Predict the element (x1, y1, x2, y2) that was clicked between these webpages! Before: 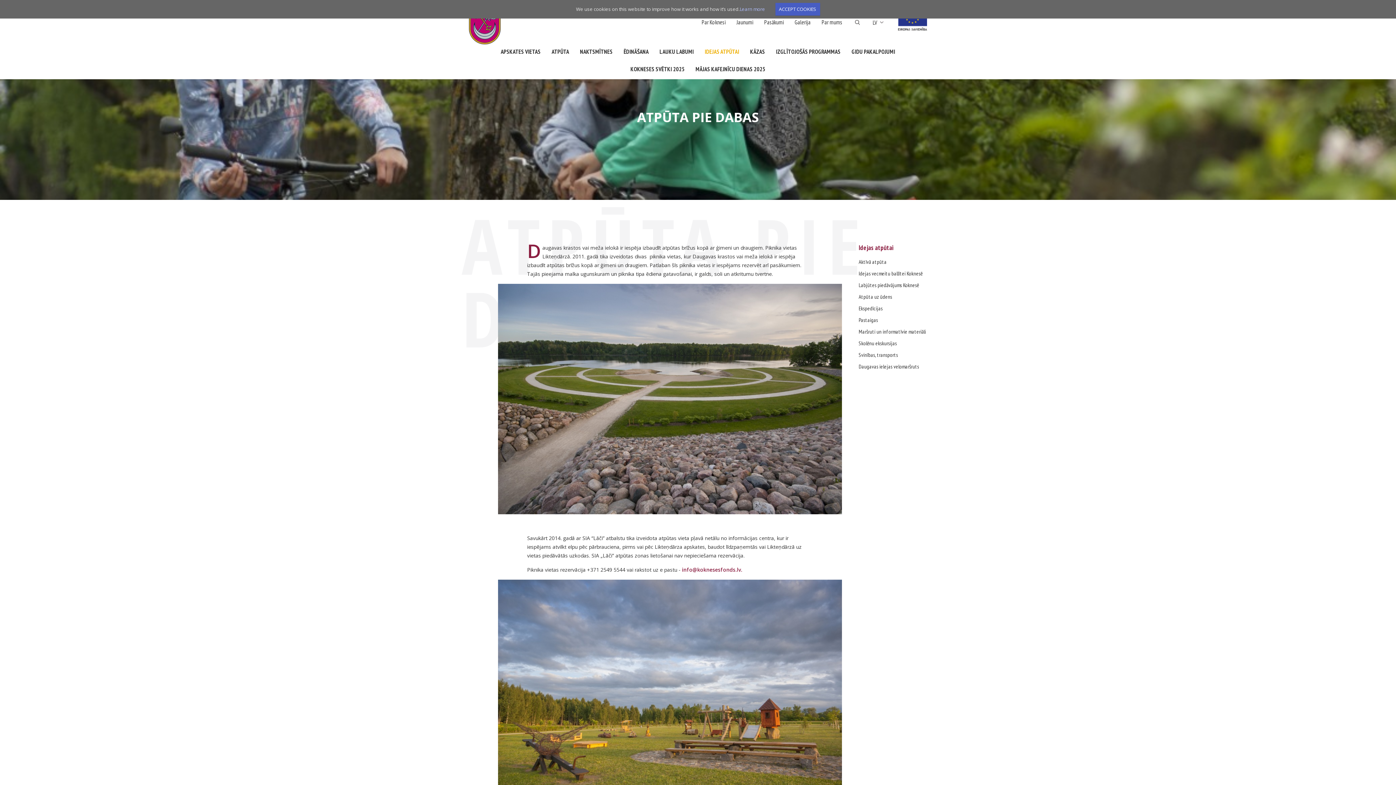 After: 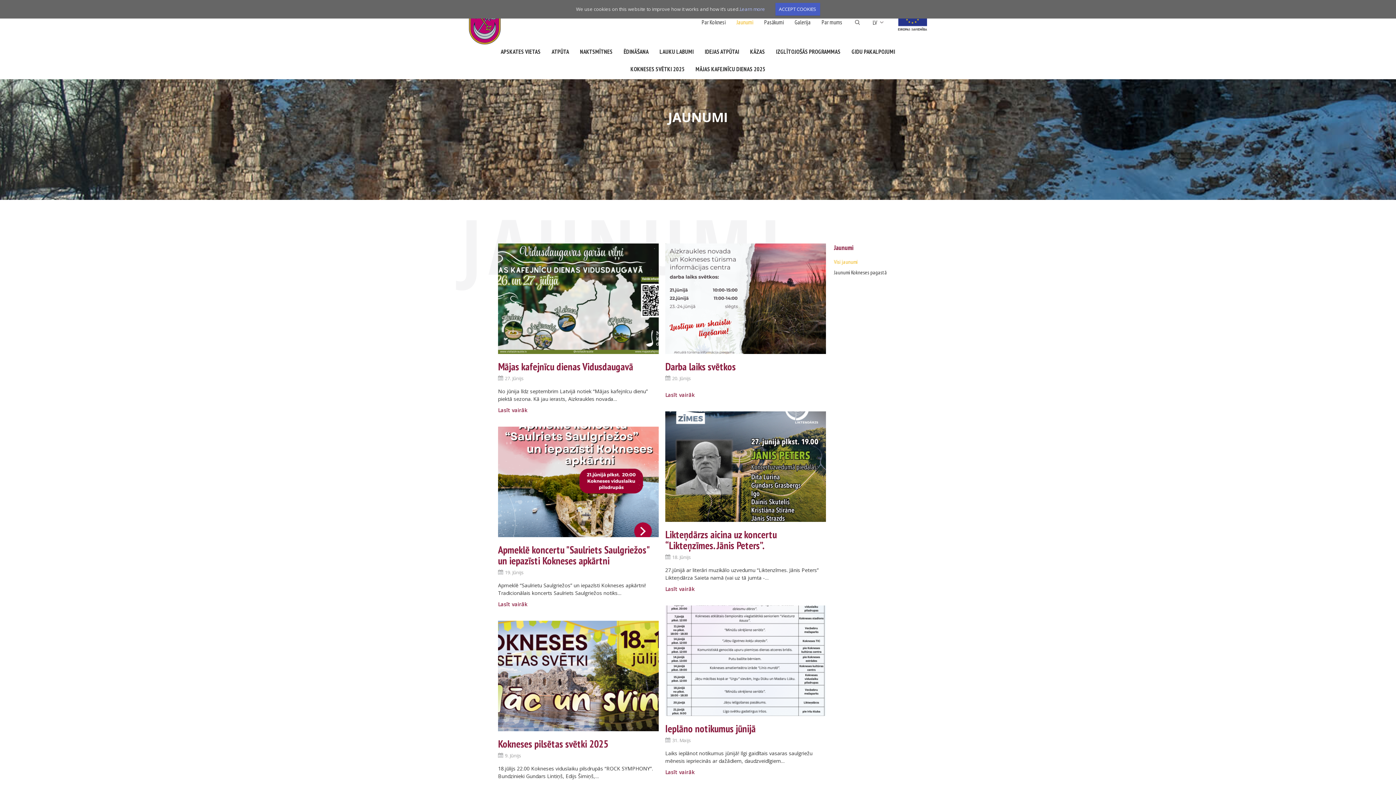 Action: bbox: (736, 19, 753, 25) label: Jaunumi